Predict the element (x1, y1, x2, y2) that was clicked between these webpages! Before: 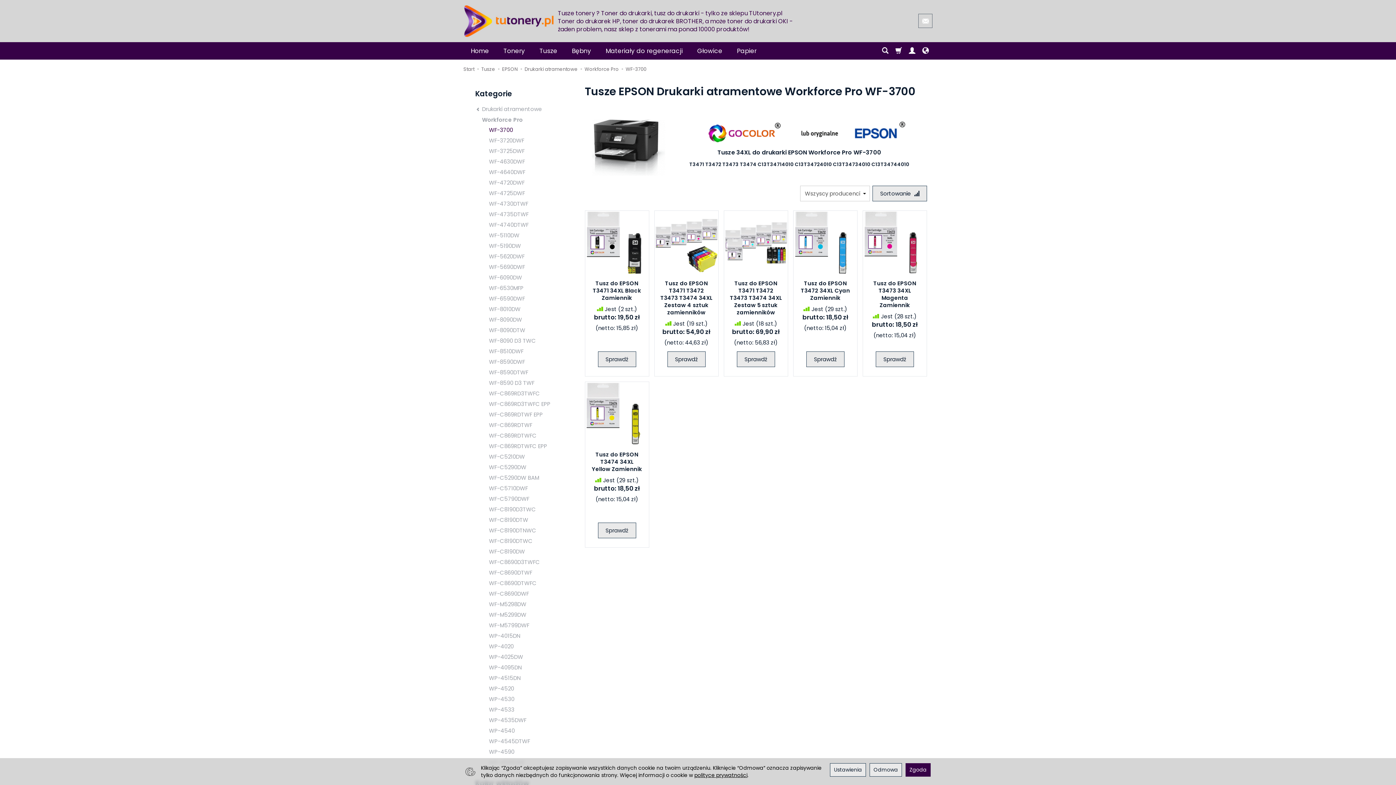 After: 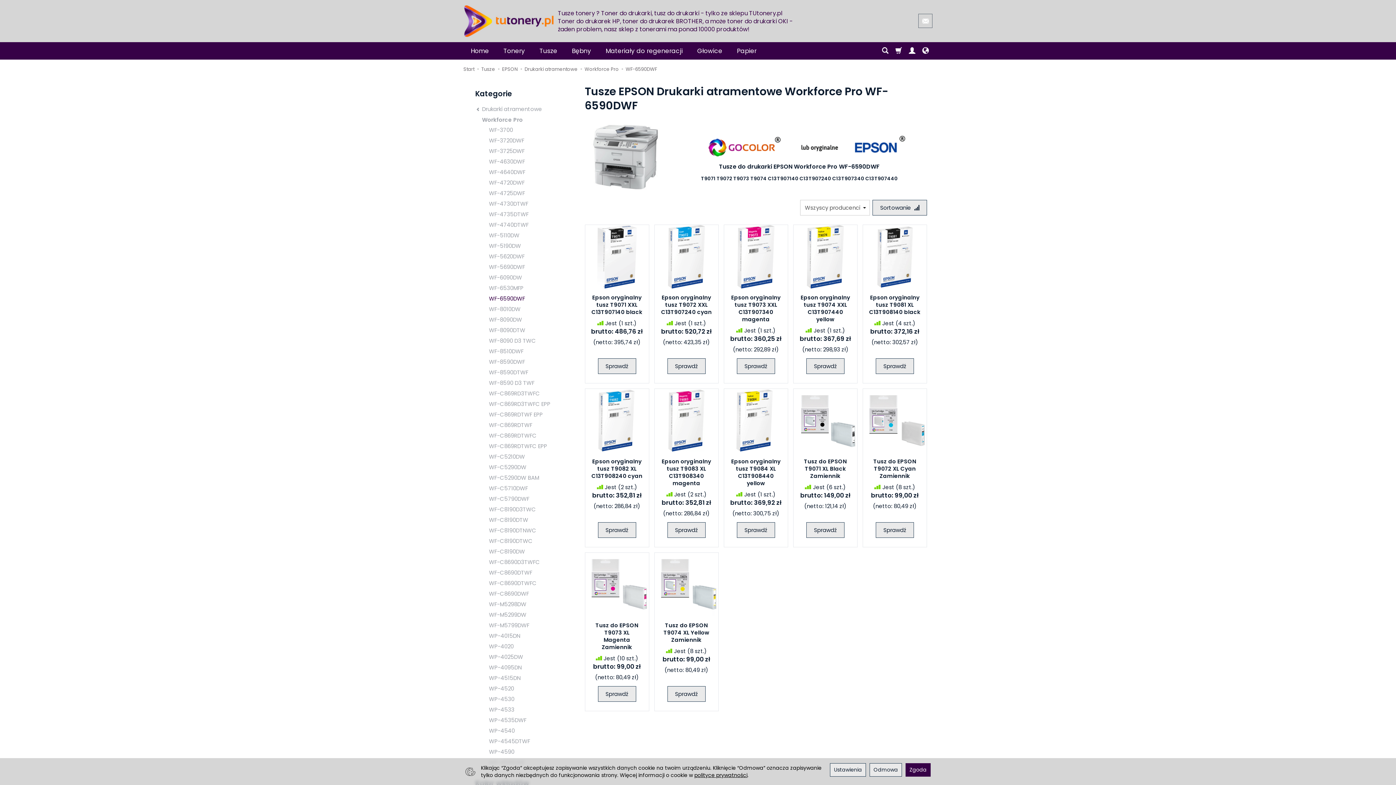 Action: label: WF-6590DWF bbox: (475, 293, 572, 303)